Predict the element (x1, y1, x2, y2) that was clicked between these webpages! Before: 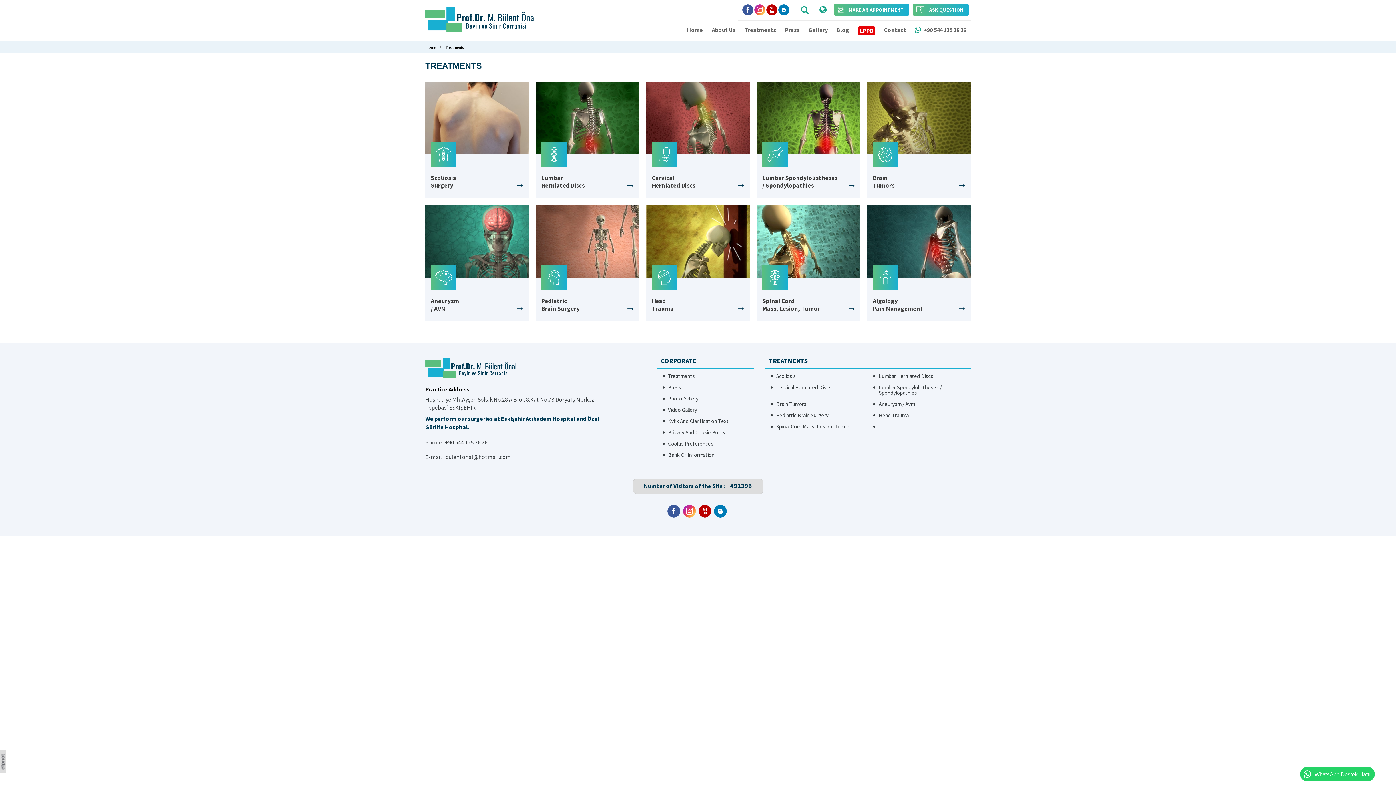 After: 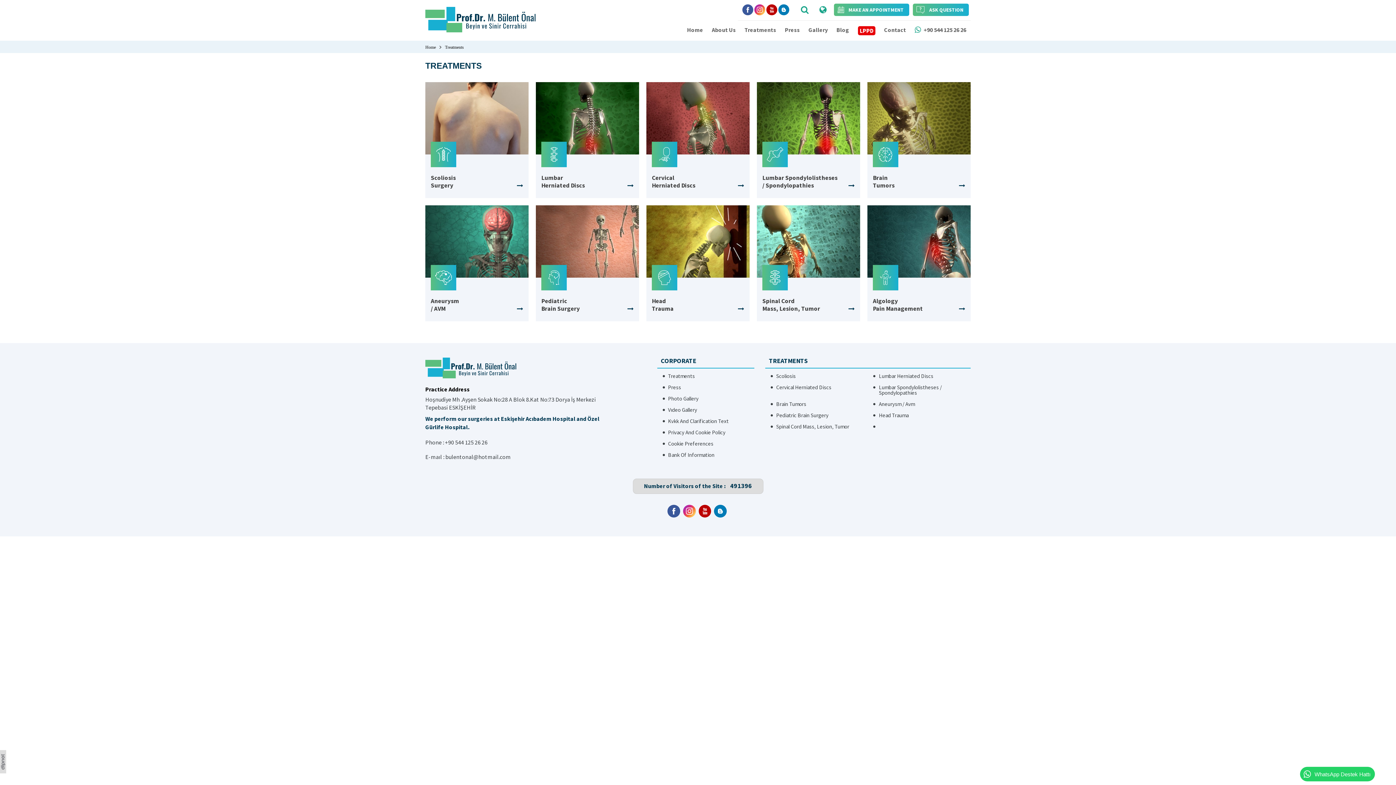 Action: bbox: (744, 26, 776, 33) label: Treatments